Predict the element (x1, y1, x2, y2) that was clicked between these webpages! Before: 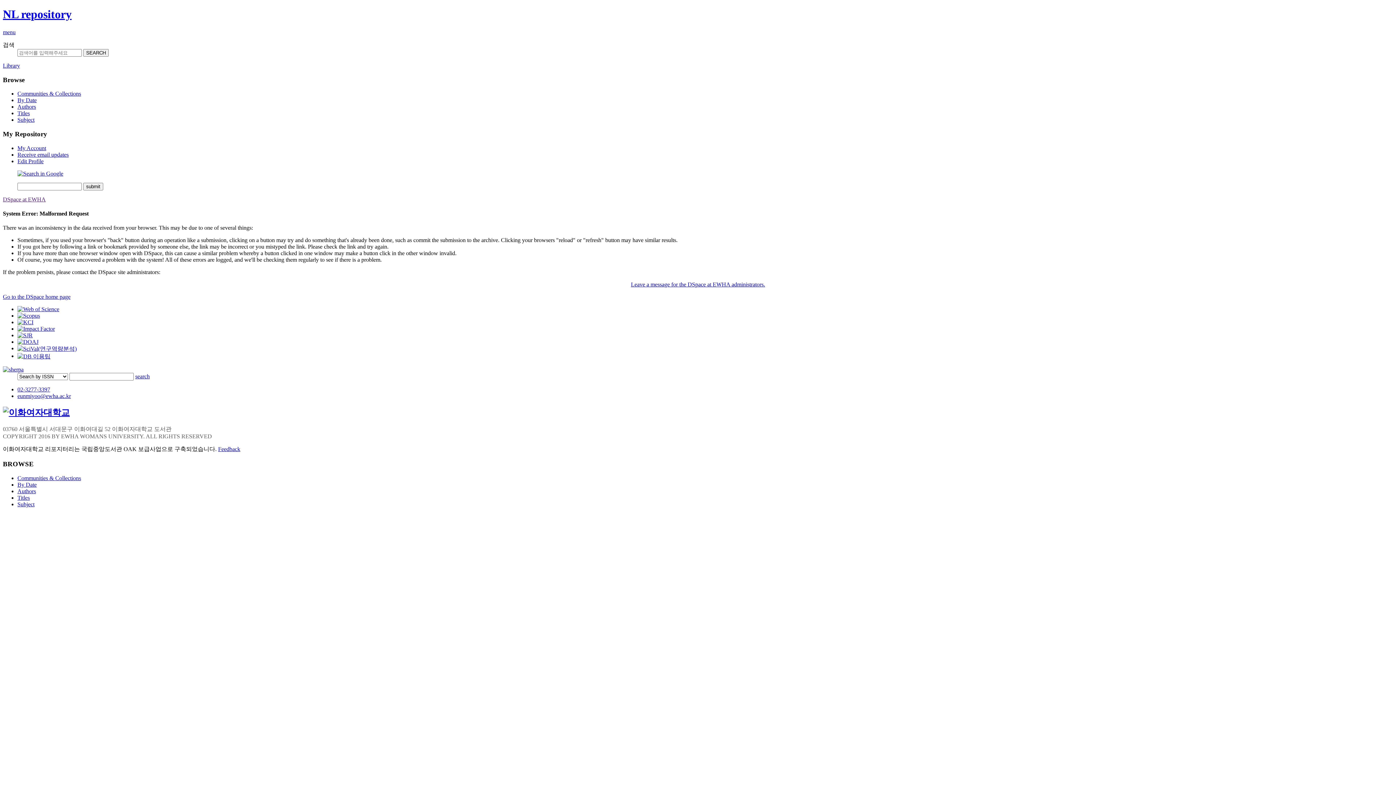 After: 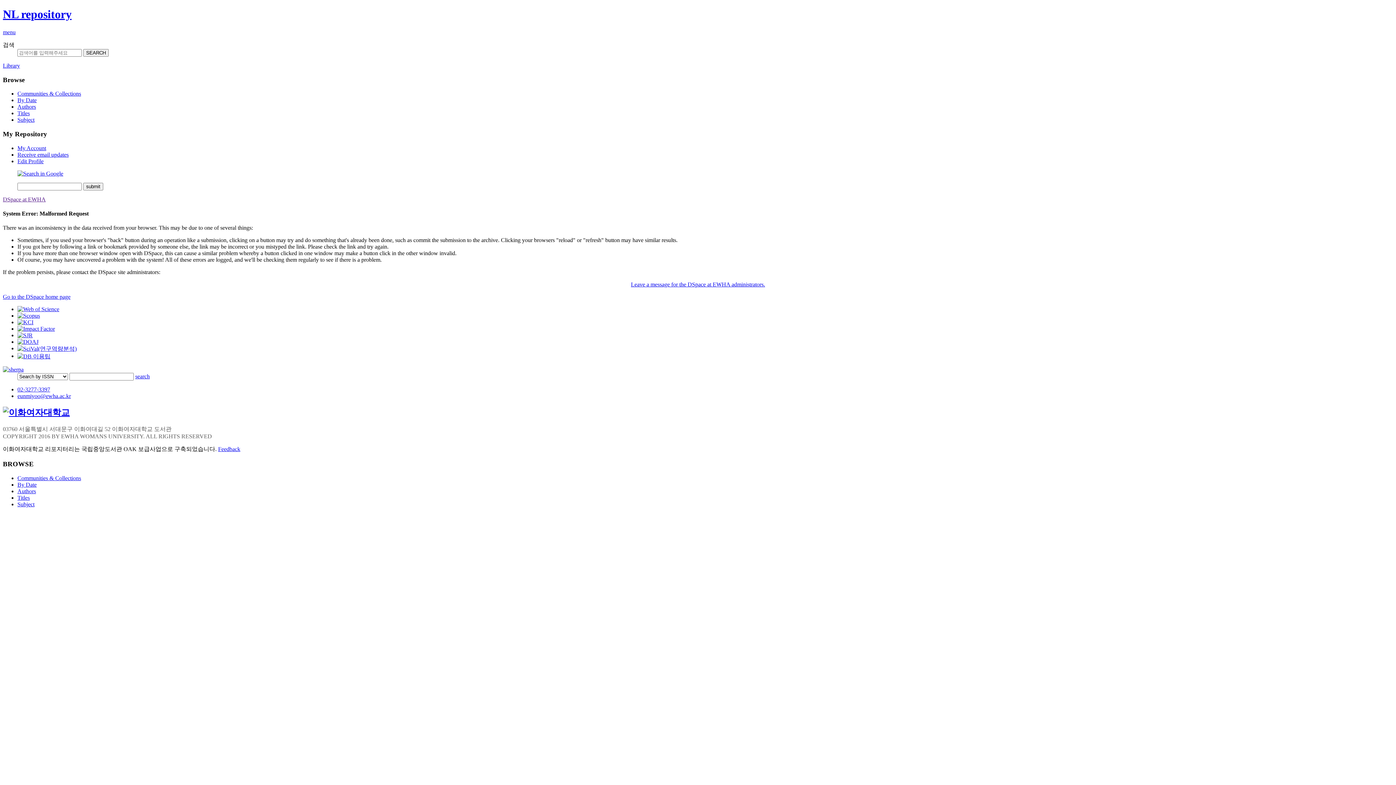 Action: label: Communities & Collections bbox: (17, 475, 81, 481)